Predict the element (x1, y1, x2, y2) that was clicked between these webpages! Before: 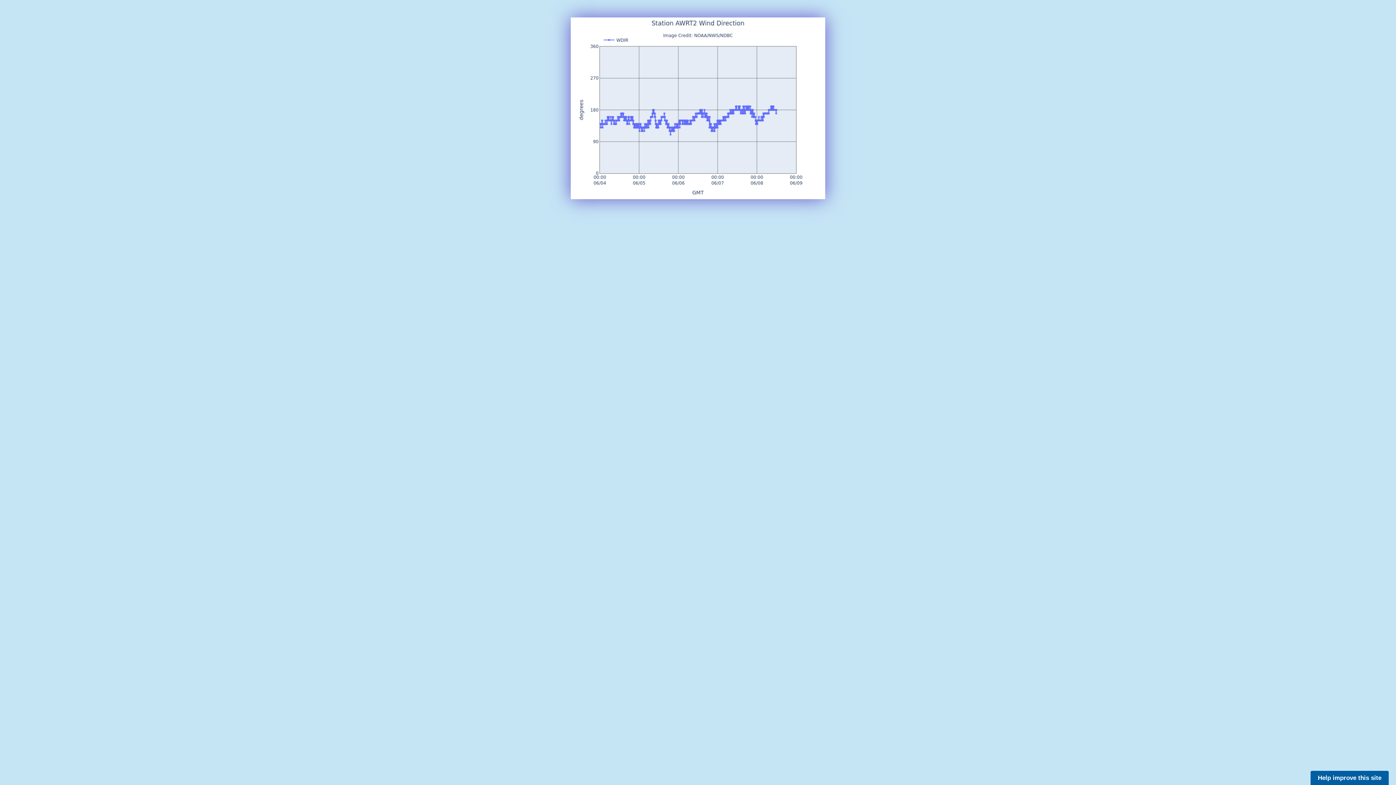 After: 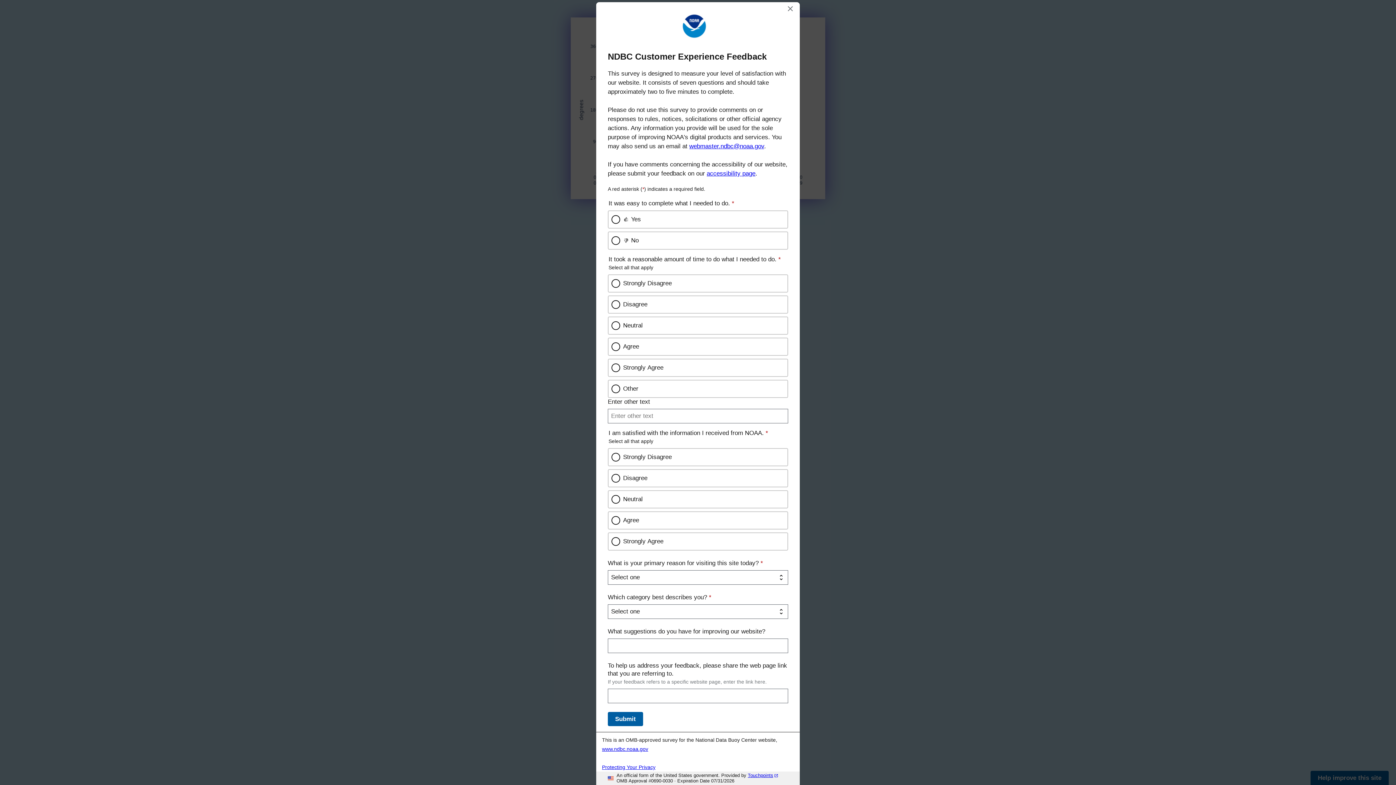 Action: bbox: (1310, 771, 1389, 785) label: Help improve this site